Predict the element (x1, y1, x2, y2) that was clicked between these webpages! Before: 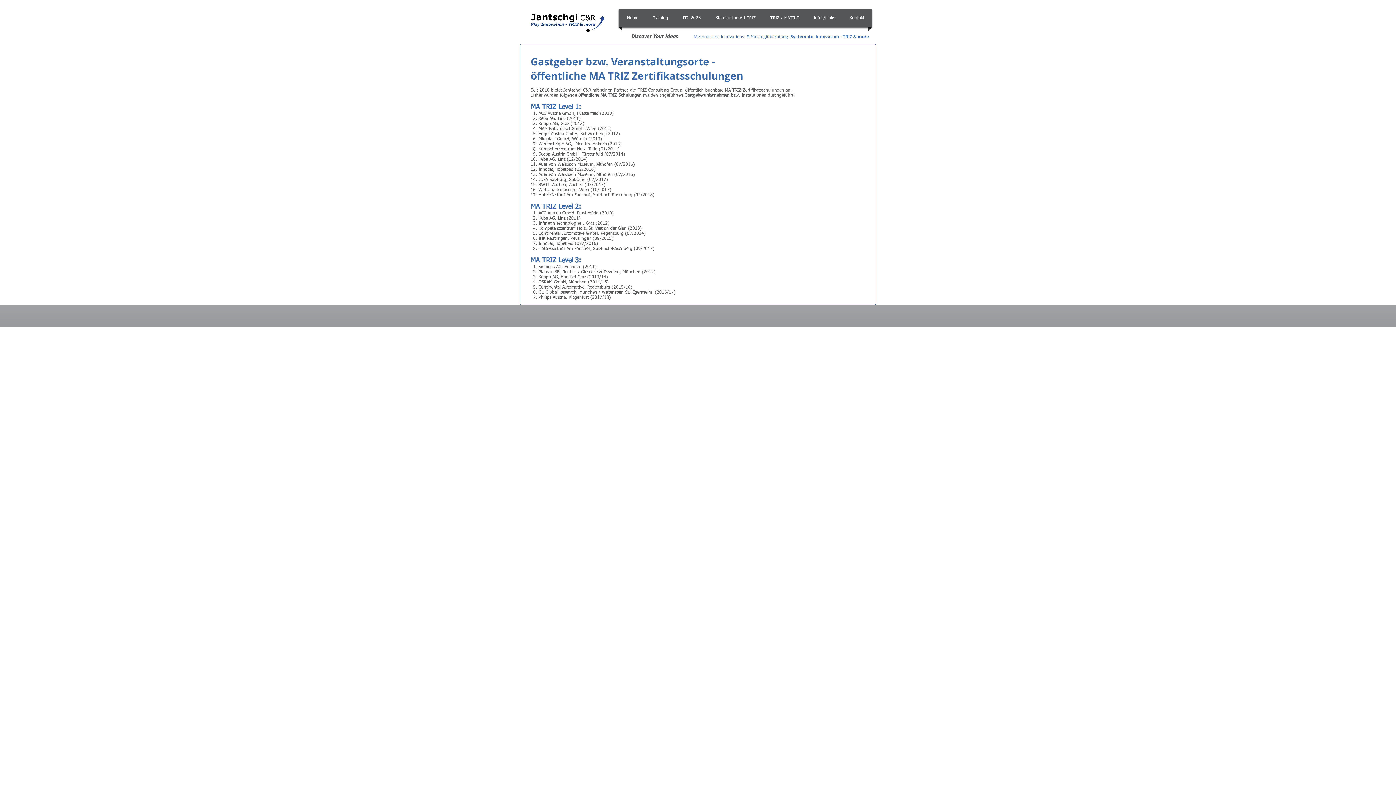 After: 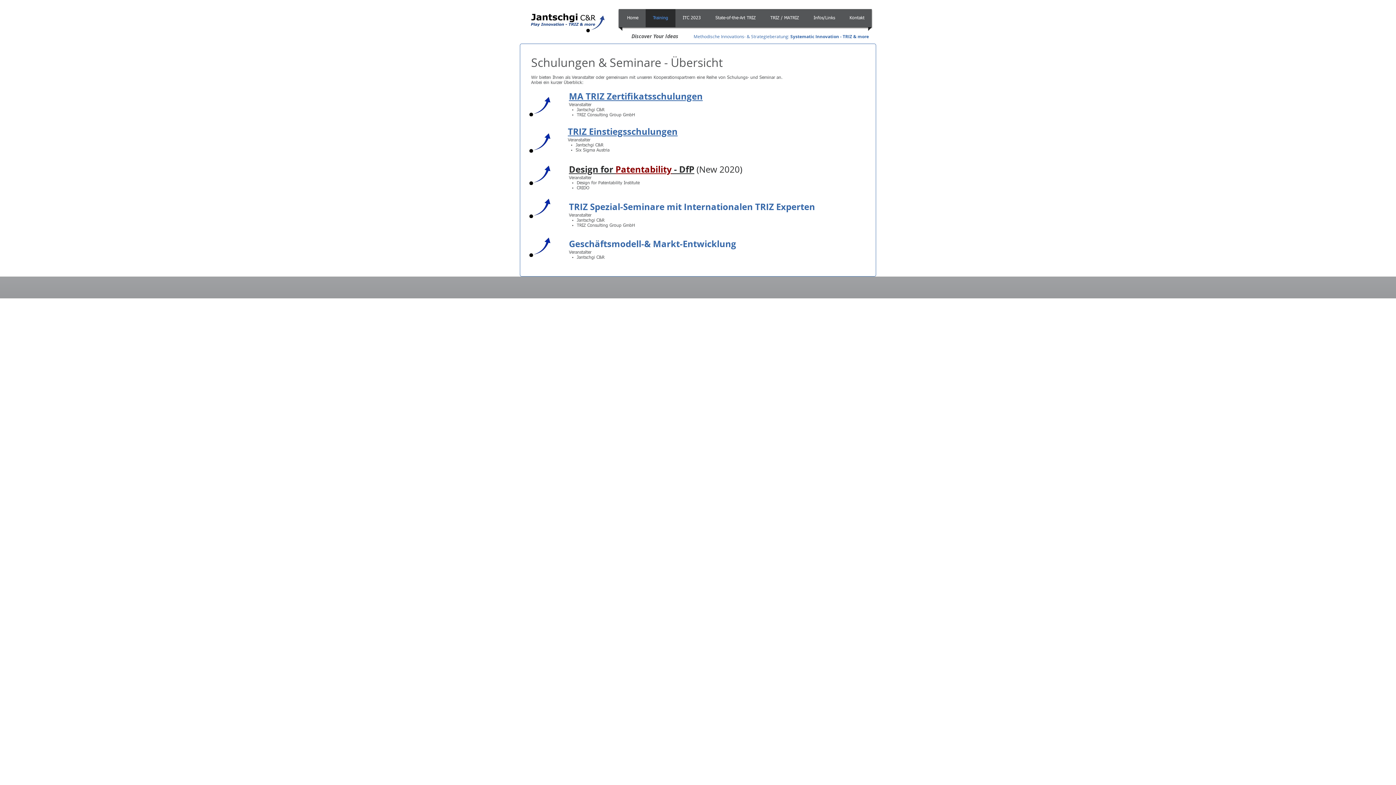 Action: label: Training bbox: (647, 9, 673, 27)